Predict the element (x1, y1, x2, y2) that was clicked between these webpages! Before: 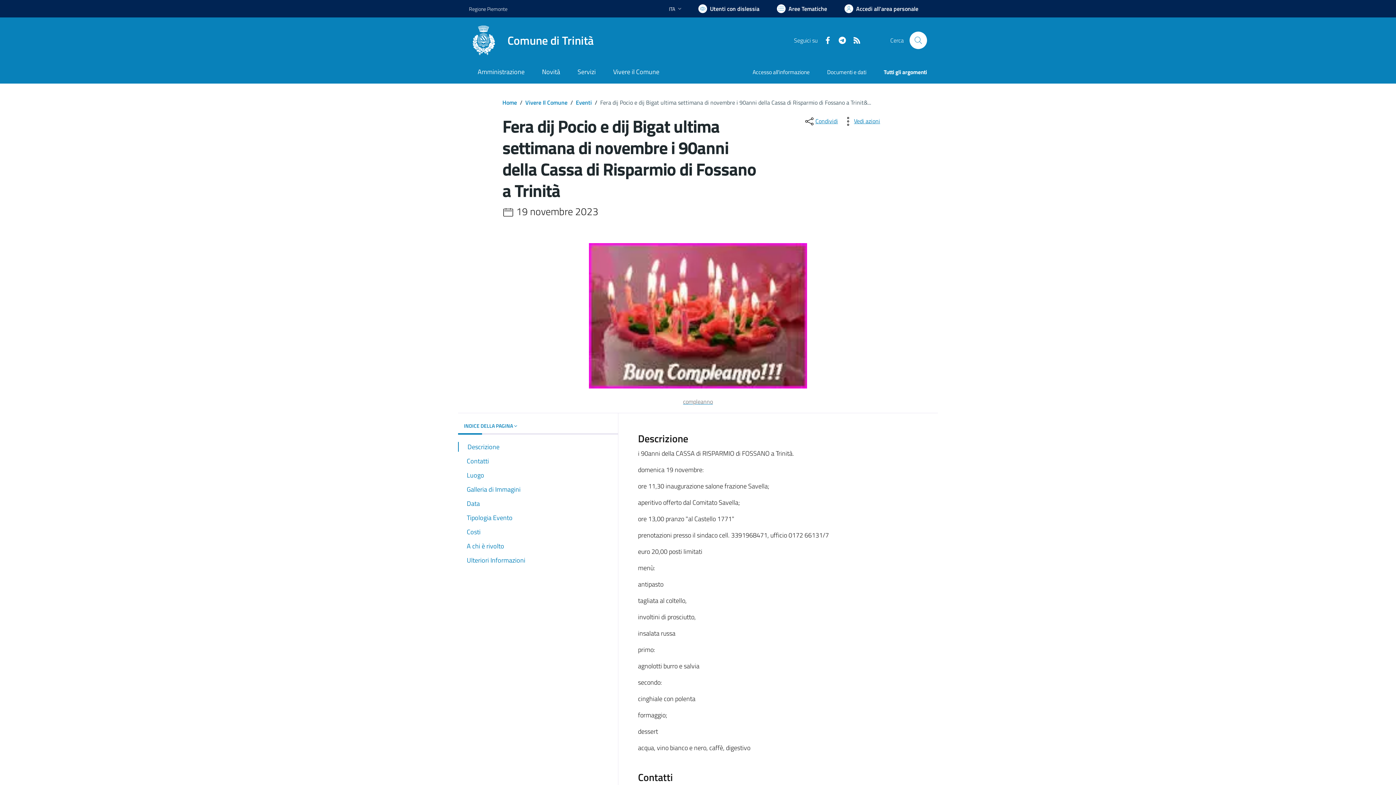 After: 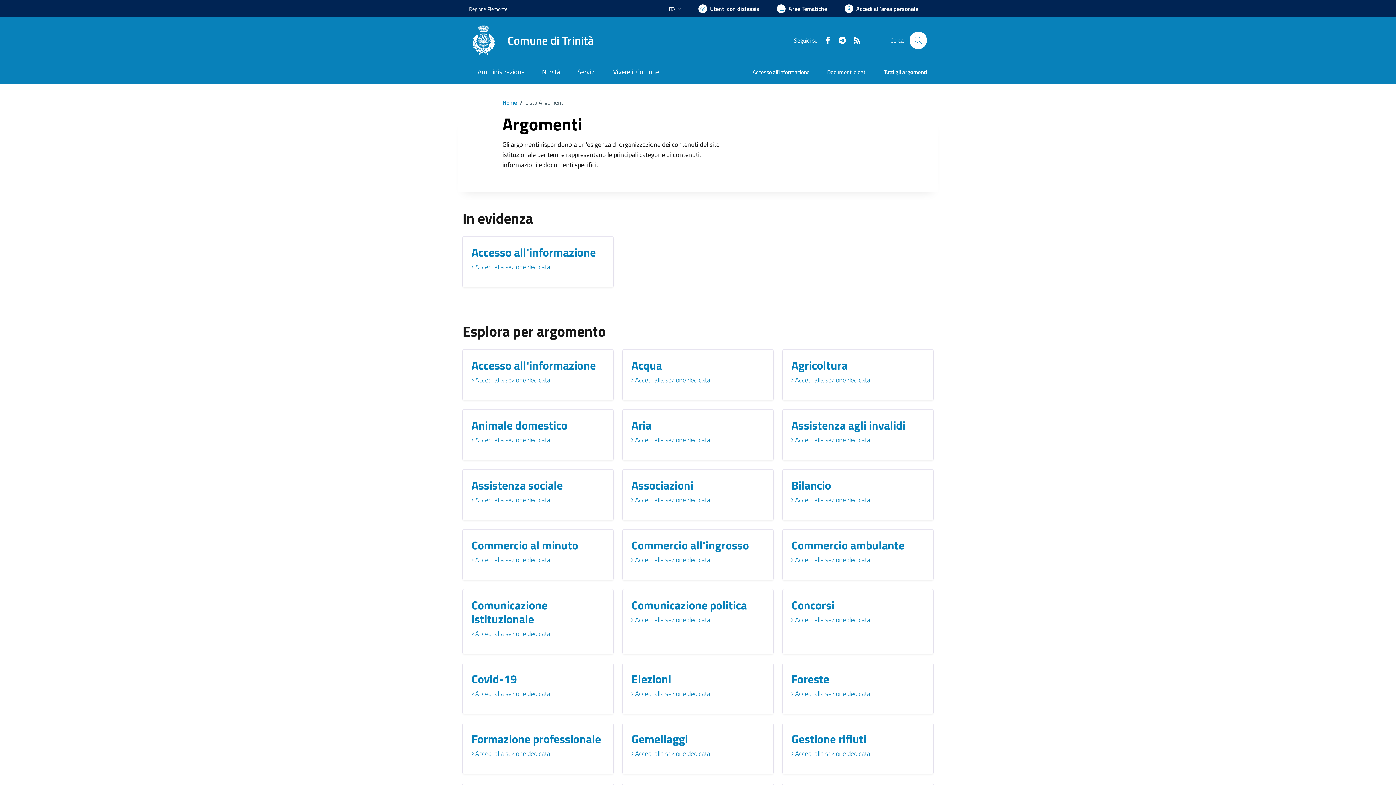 Action: bbox: (875, 62, 927, 83) label: Tutti gli argomenti